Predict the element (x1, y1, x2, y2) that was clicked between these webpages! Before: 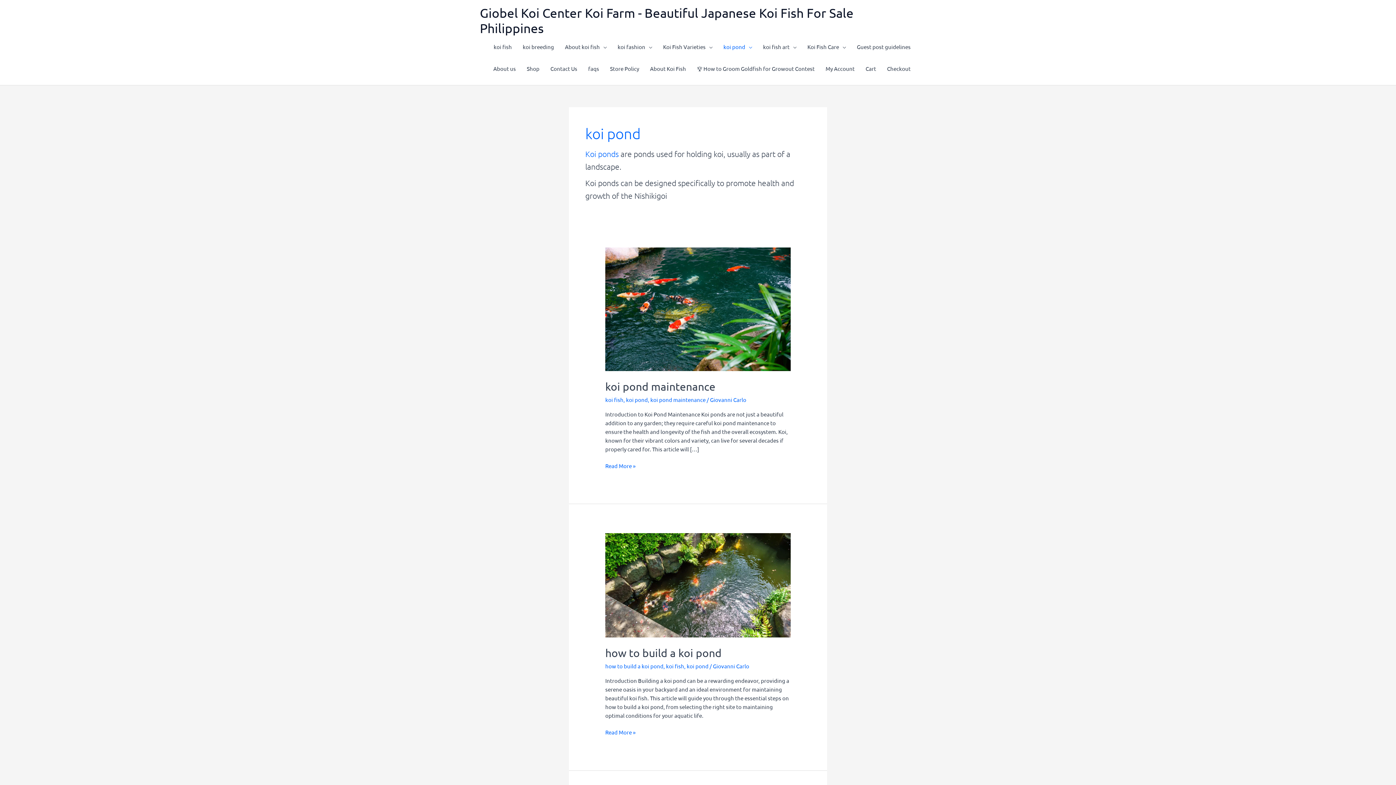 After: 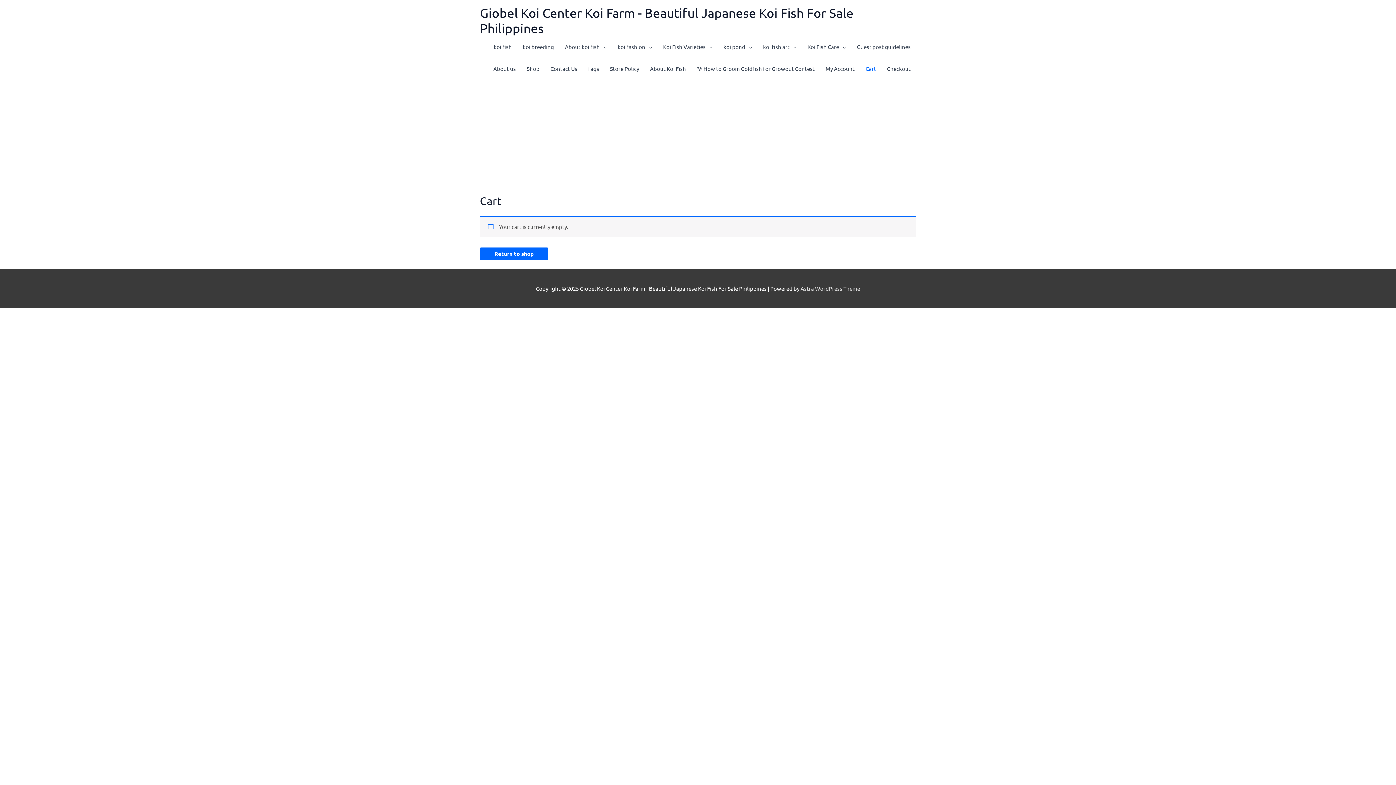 Action: label: Cart bbox: (860, 57, 881, 79)